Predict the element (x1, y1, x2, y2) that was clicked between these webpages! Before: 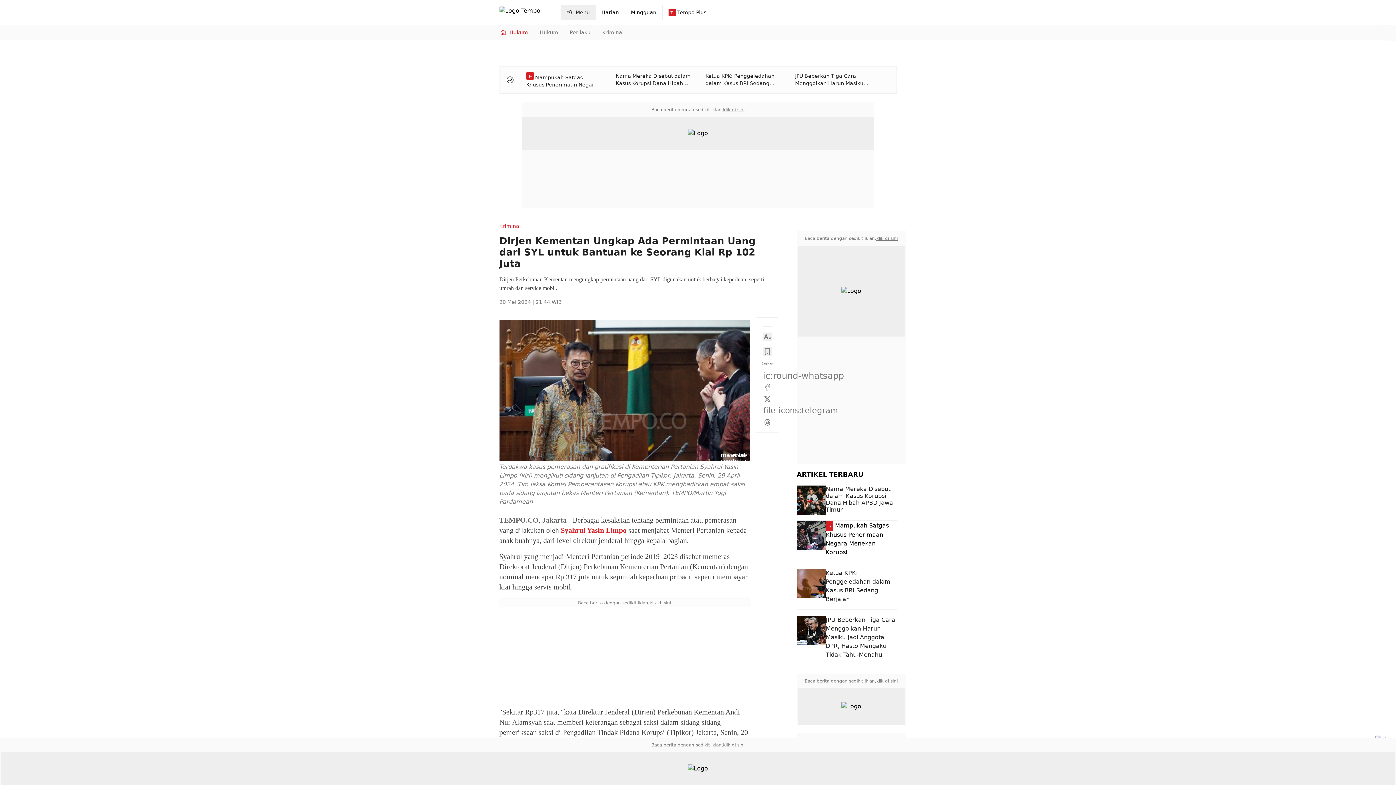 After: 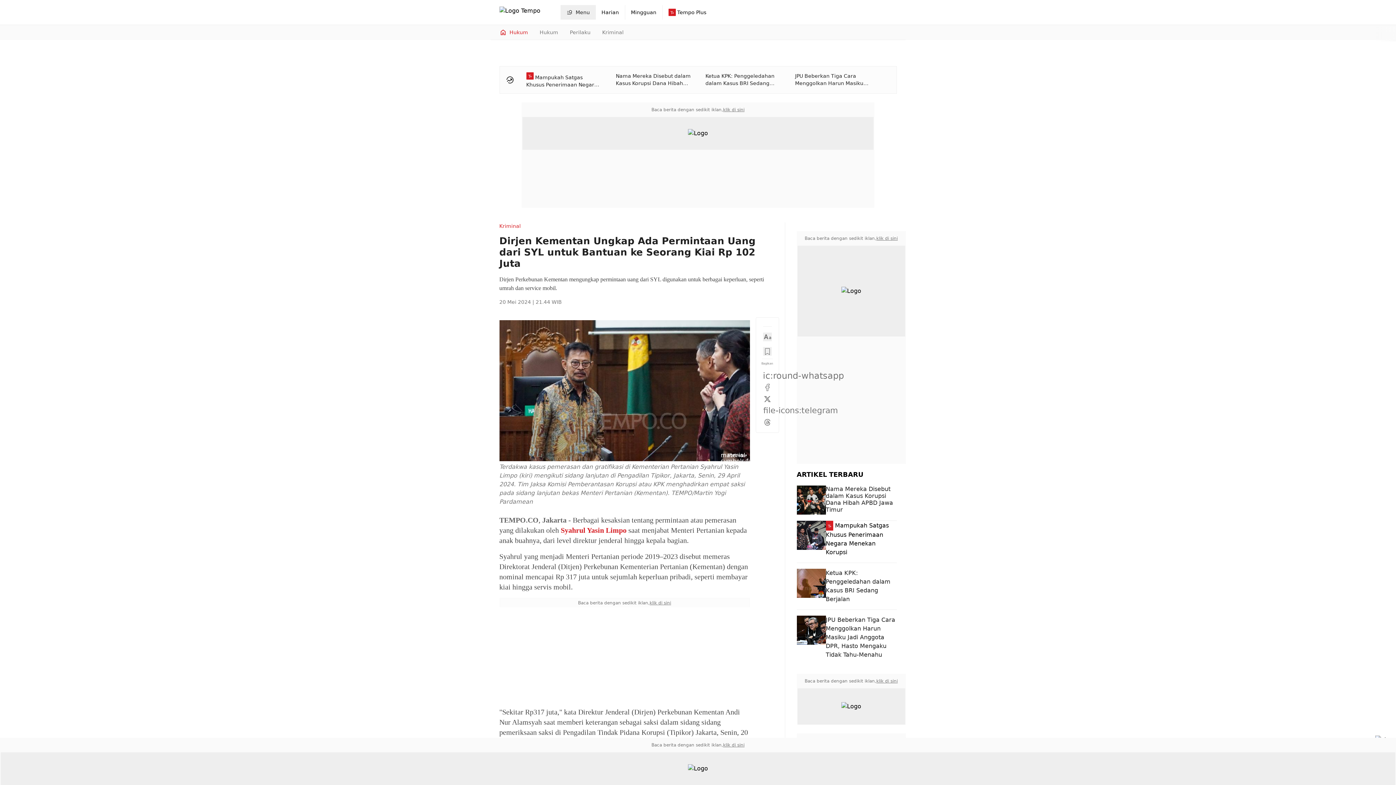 Action: label: klik di sini bbox: (876, 235, 898, 241)